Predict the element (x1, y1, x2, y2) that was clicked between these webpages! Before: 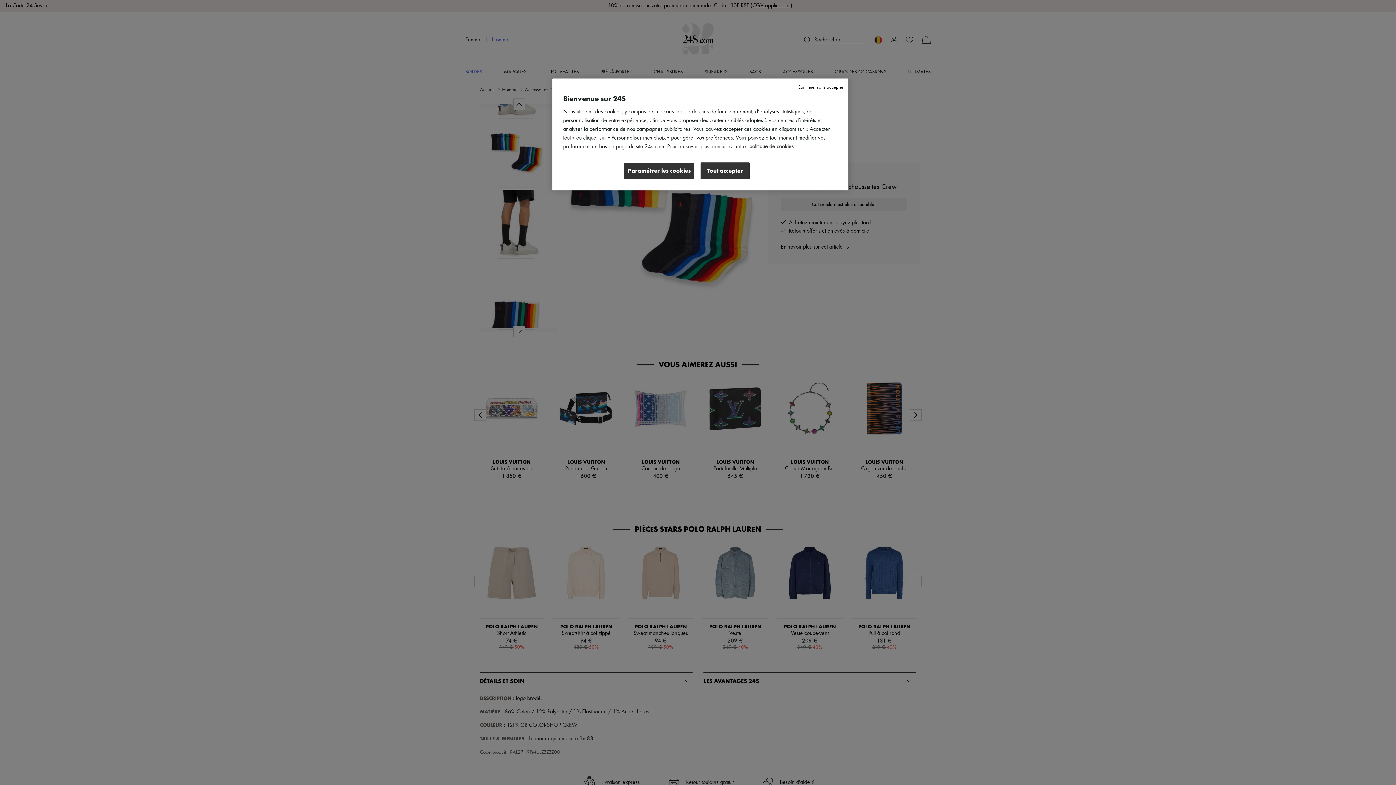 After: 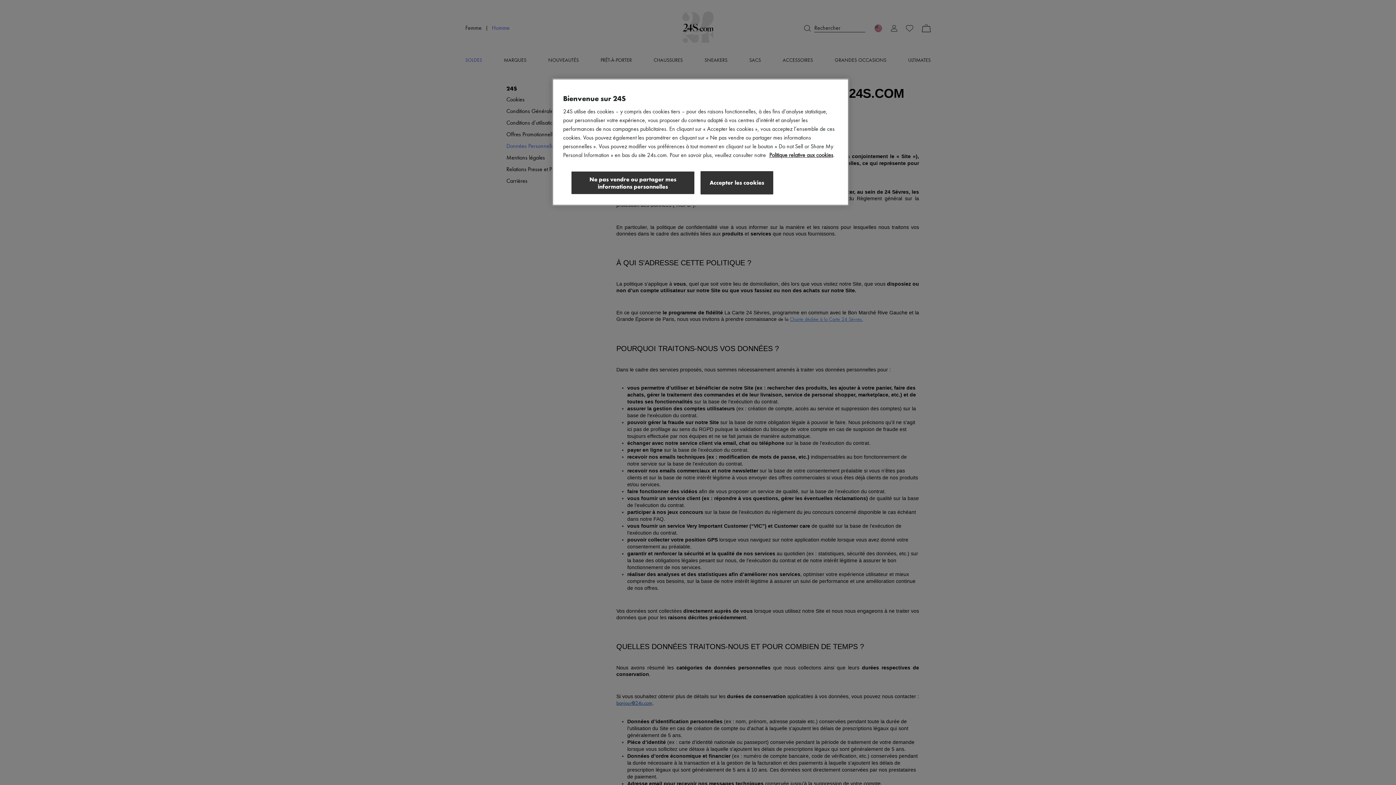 Action: bbox: (749, 144, 793, 149) label: politique de cookies